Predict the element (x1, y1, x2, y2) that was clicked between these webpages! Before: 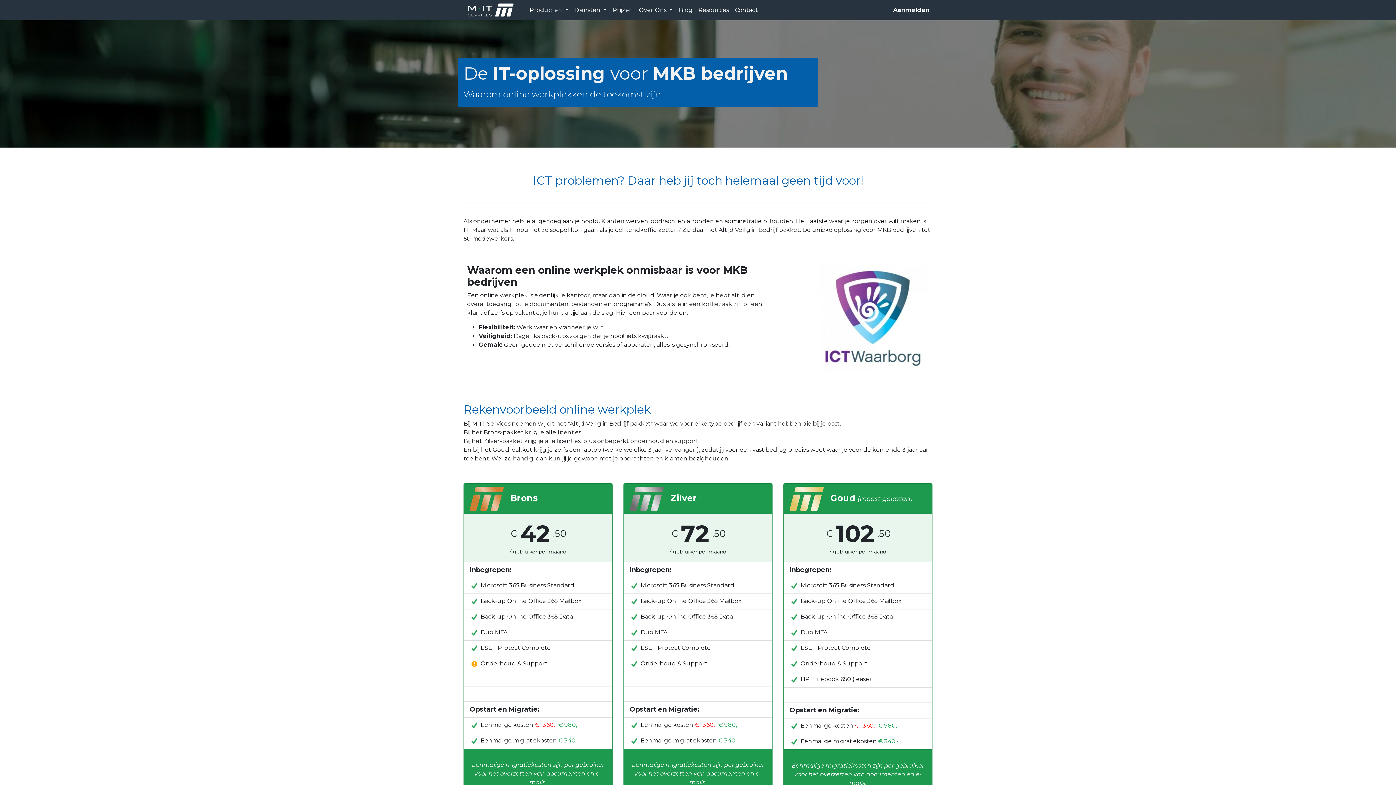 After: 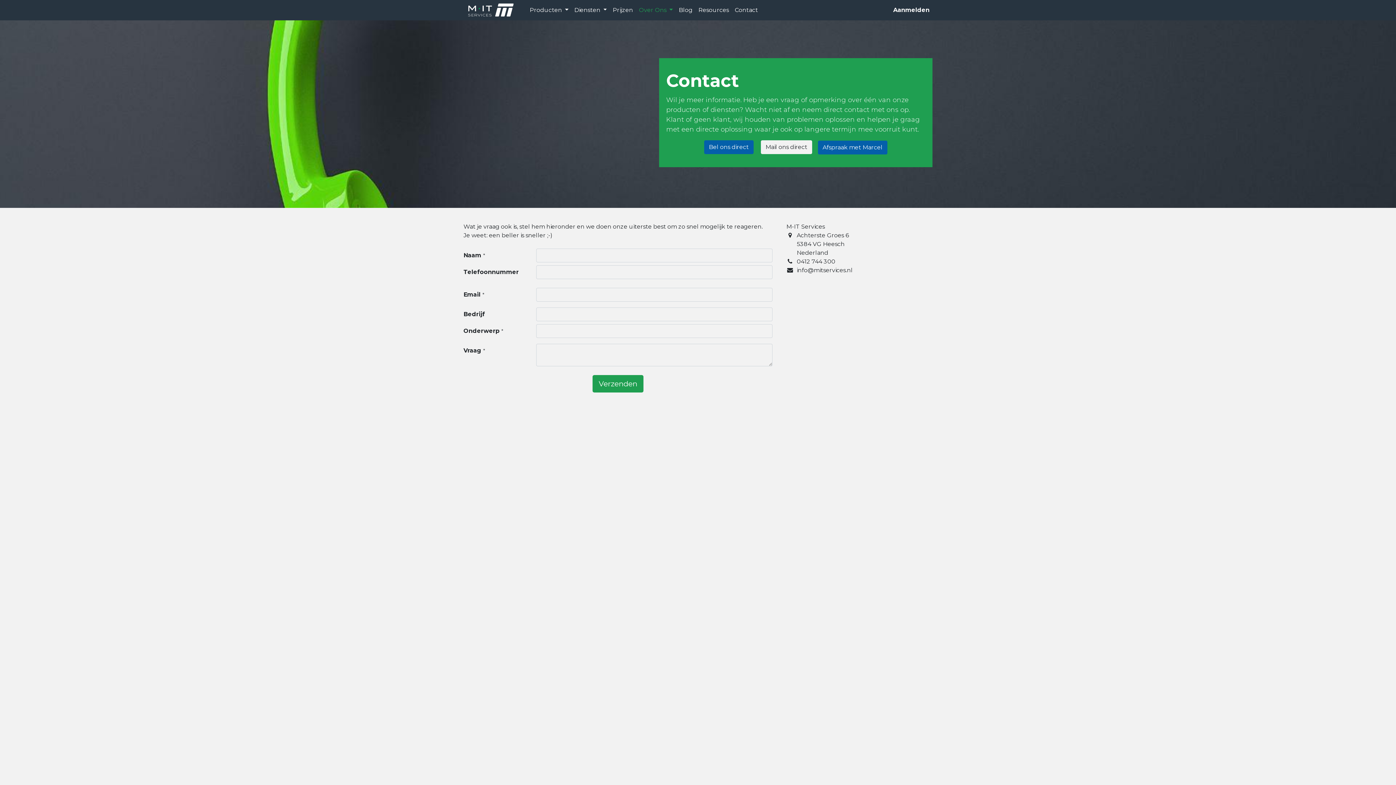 Action: label: Contact bbox: (732, 2, 761, 17)